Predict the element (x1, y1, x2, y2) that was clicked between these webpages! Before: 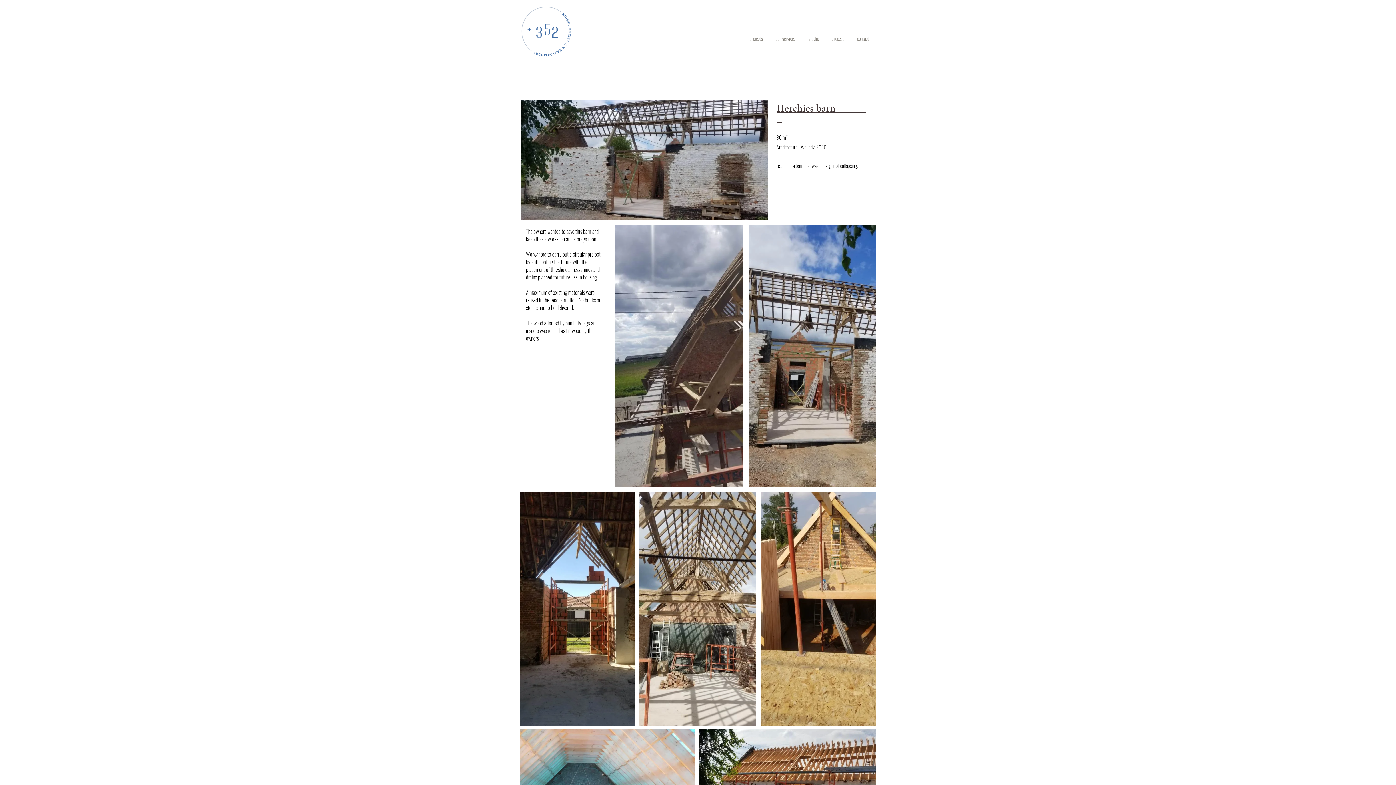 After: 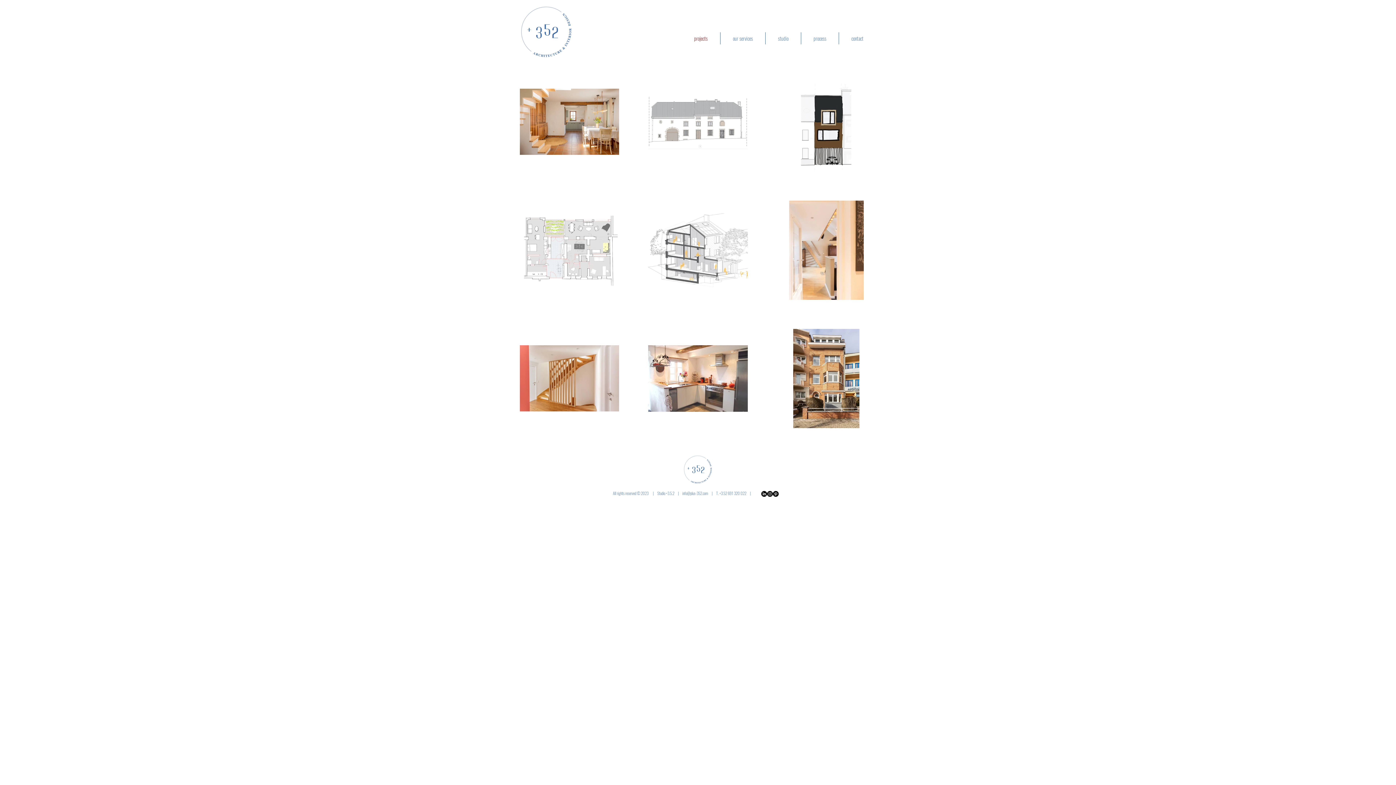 Action: label: projects bbox: (745, 32, 767, 44)